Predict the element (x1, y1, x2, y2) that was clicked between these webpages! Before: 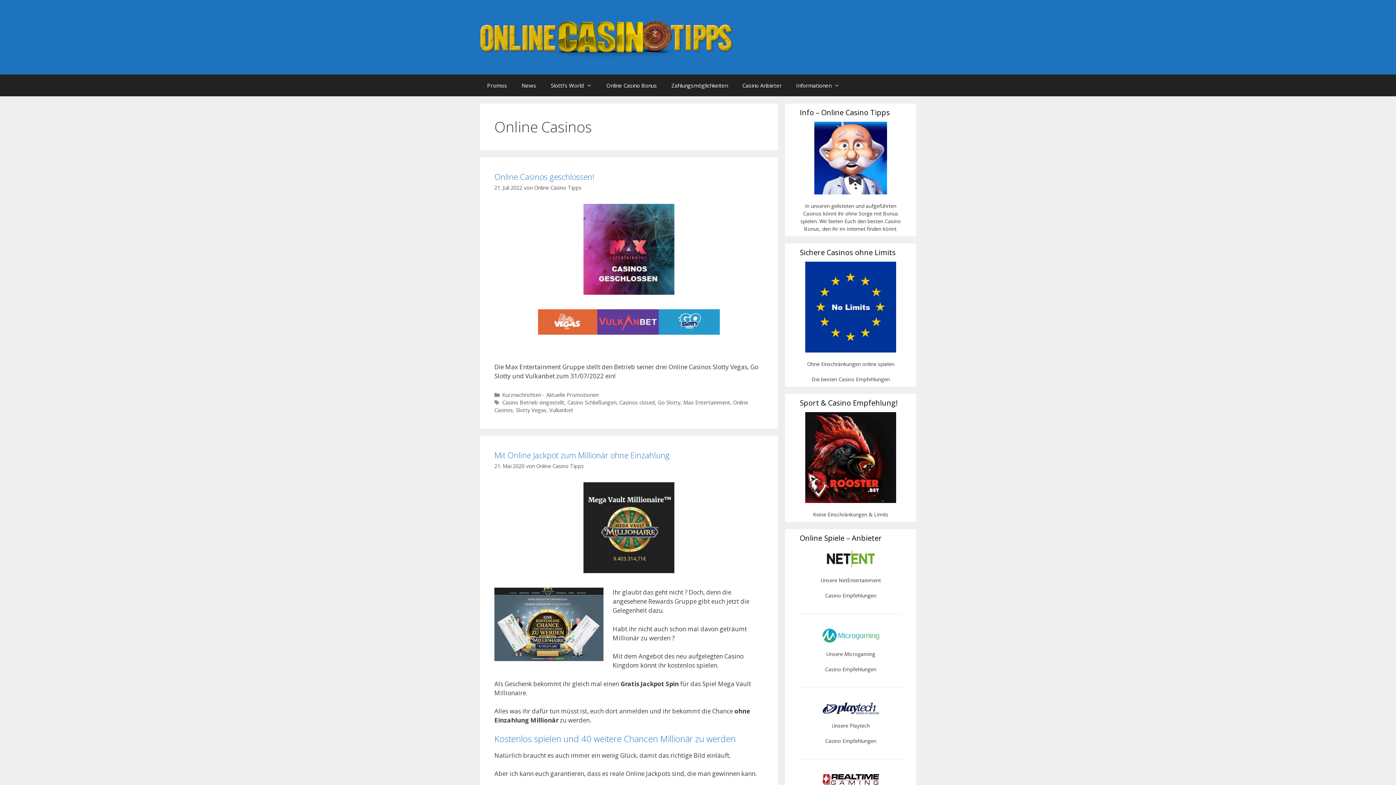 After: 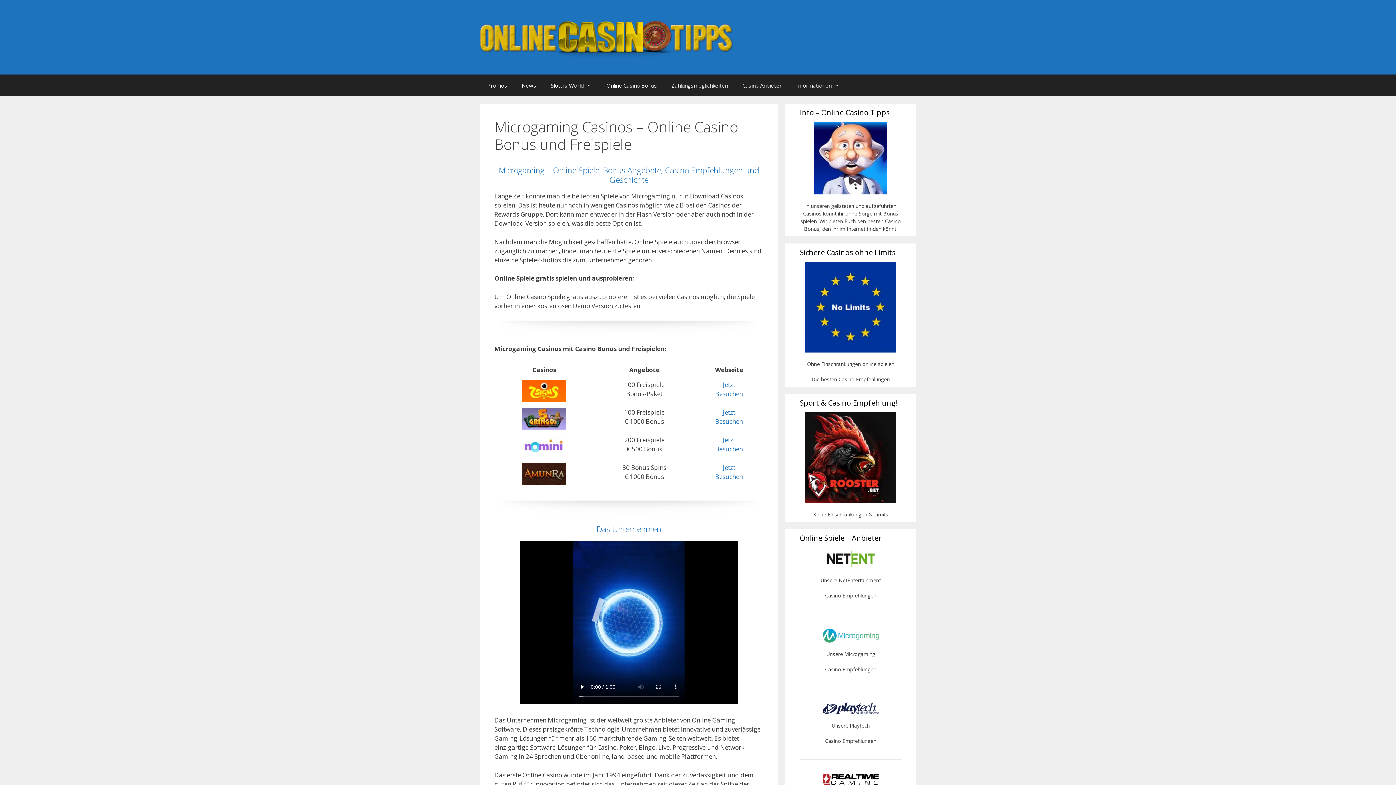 Action: bbox: (800, 628, 901, 642)